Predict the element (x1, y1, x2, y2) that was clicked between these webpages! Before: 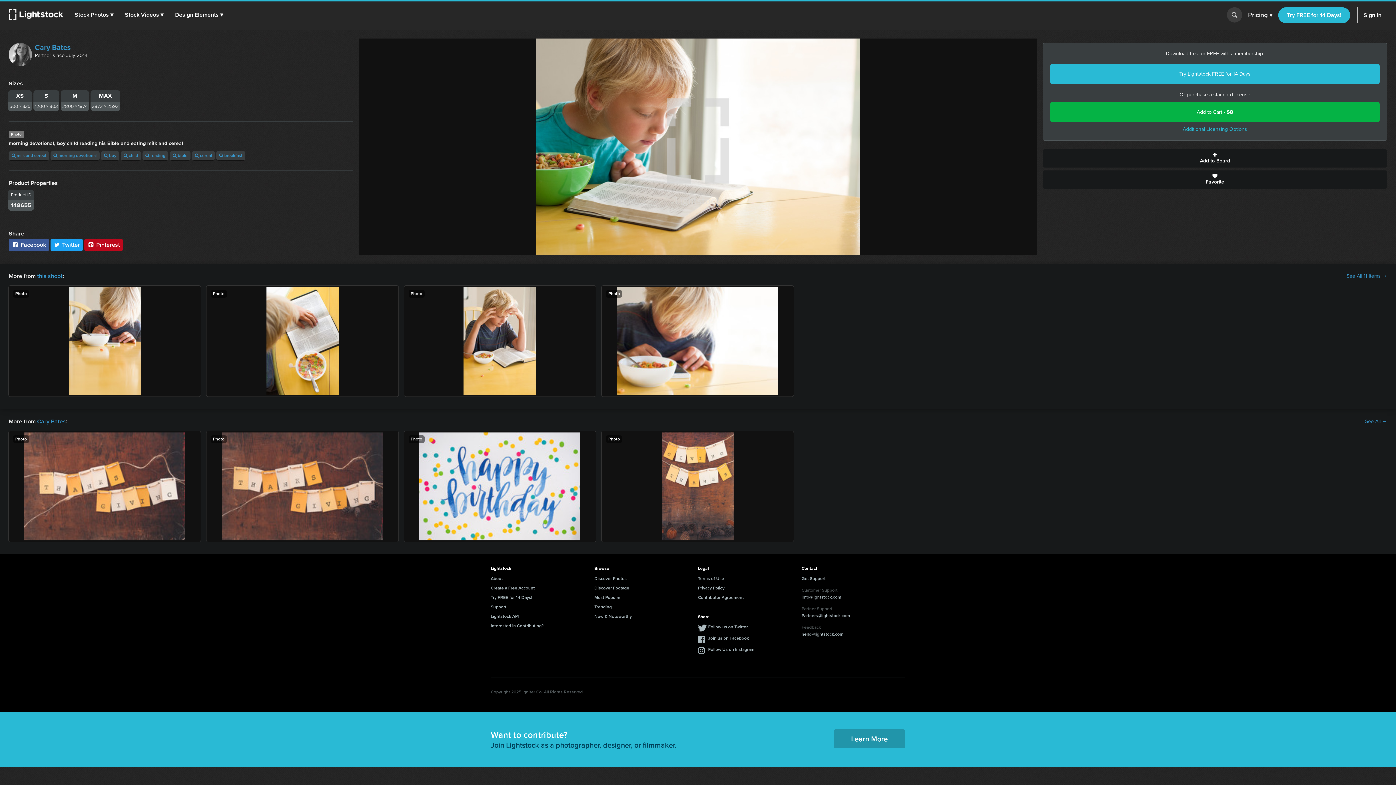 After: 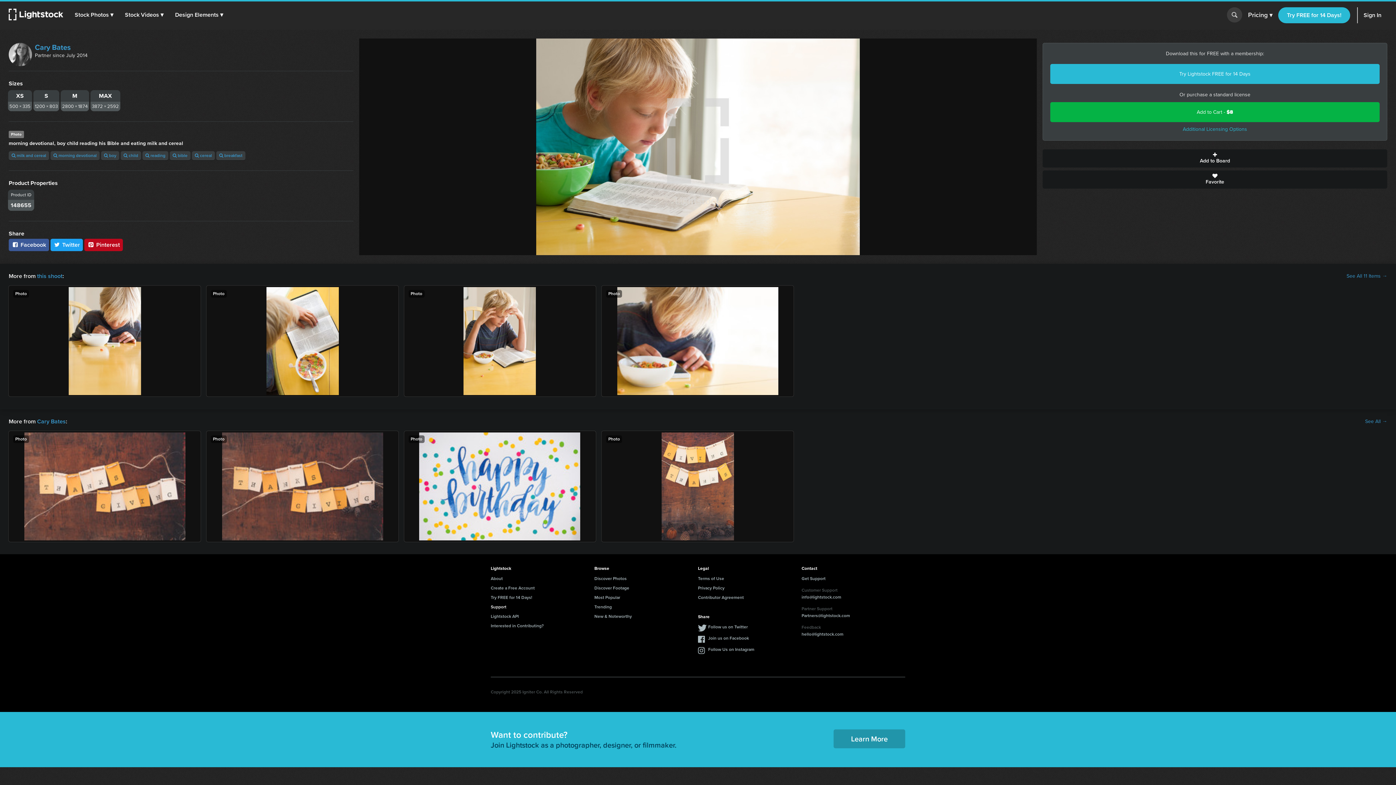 Action: bbox: (490, 604, 506, 611) label: Support